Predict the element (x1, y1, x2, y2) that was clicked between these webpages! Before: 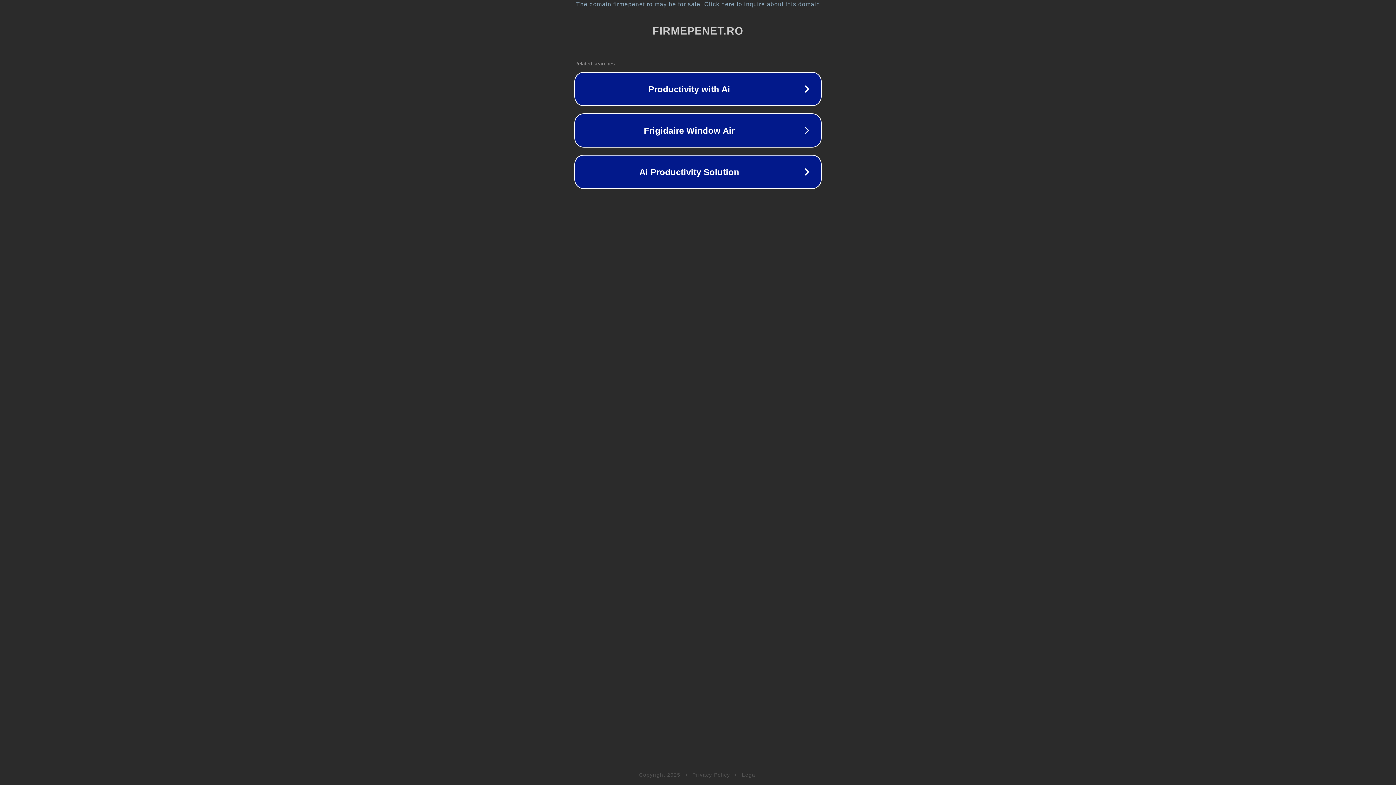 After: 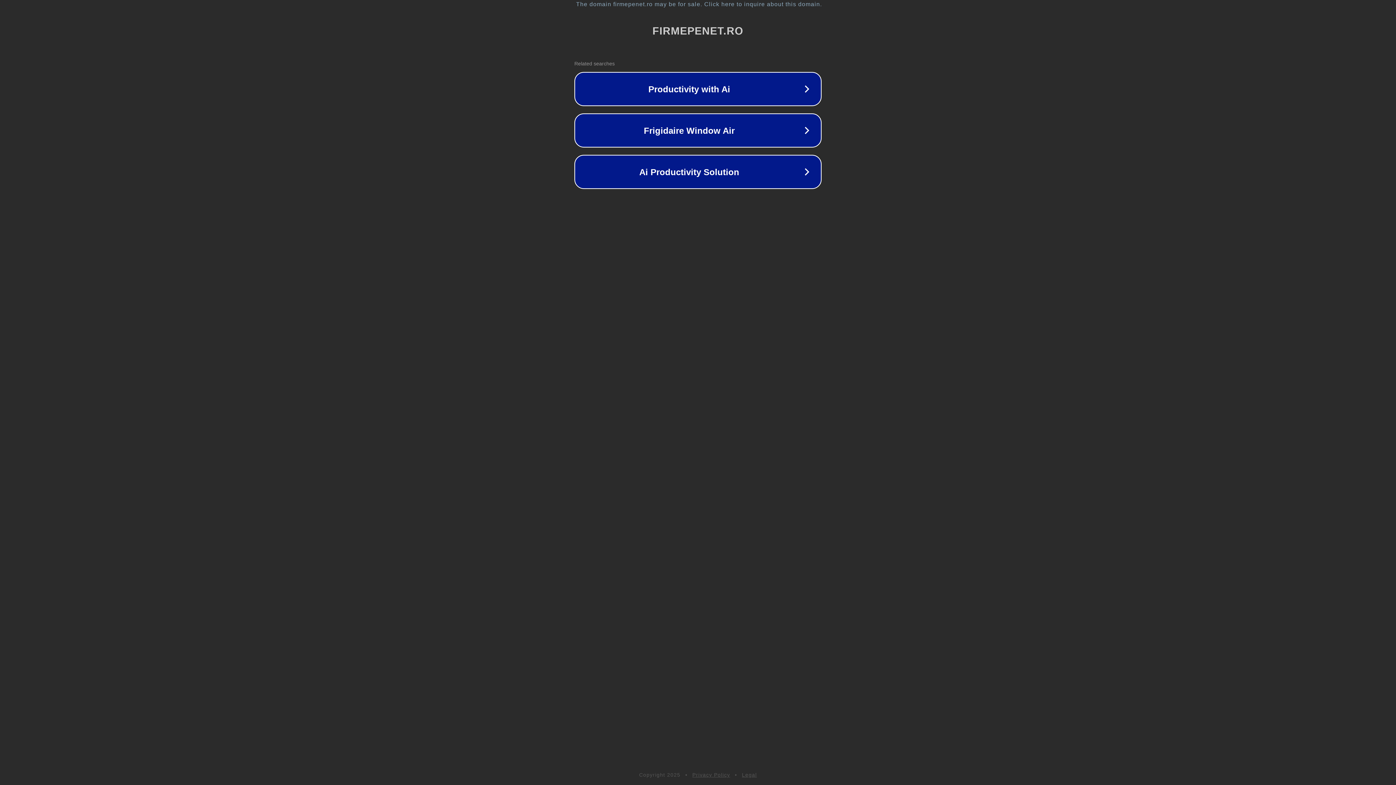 Action: label: Privacy Policy bbox: (692, 772, 730, 778)